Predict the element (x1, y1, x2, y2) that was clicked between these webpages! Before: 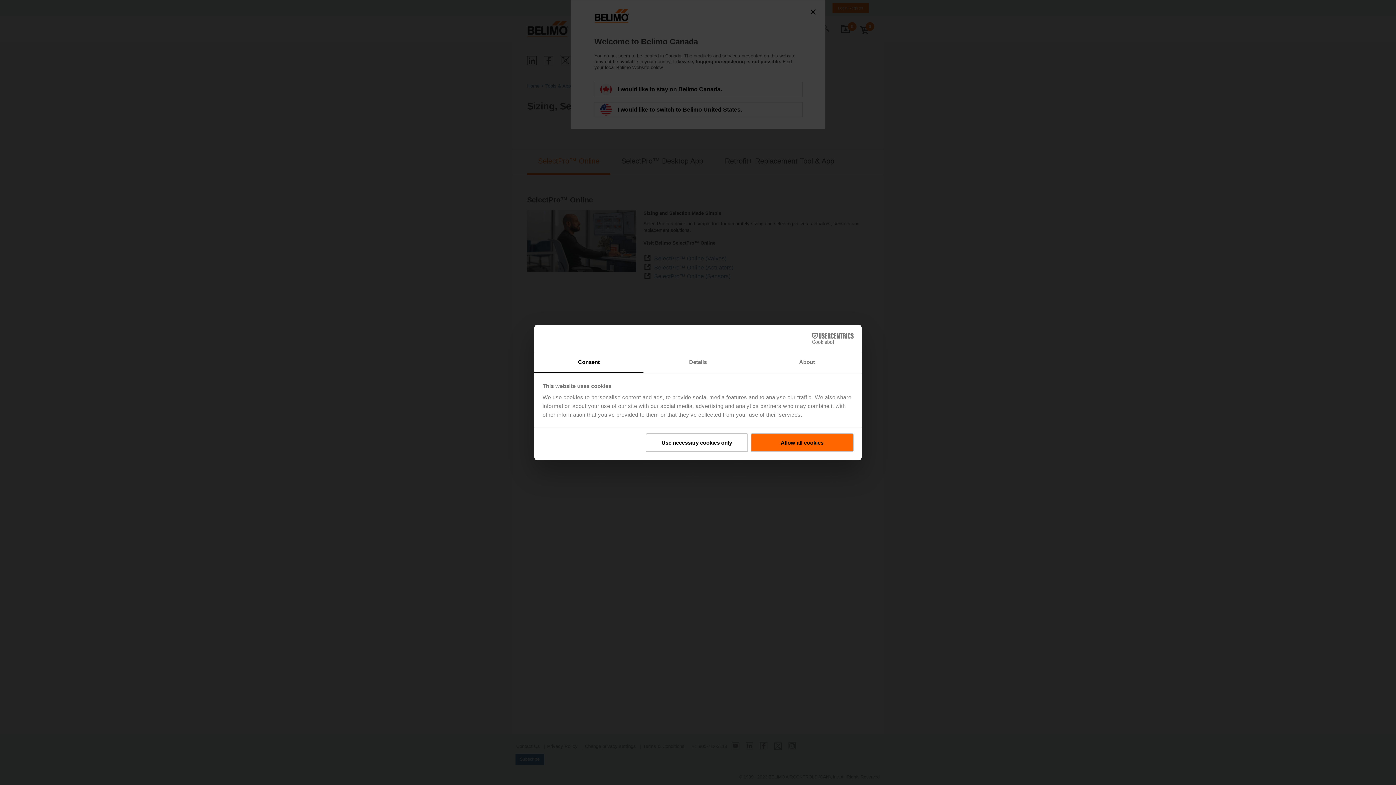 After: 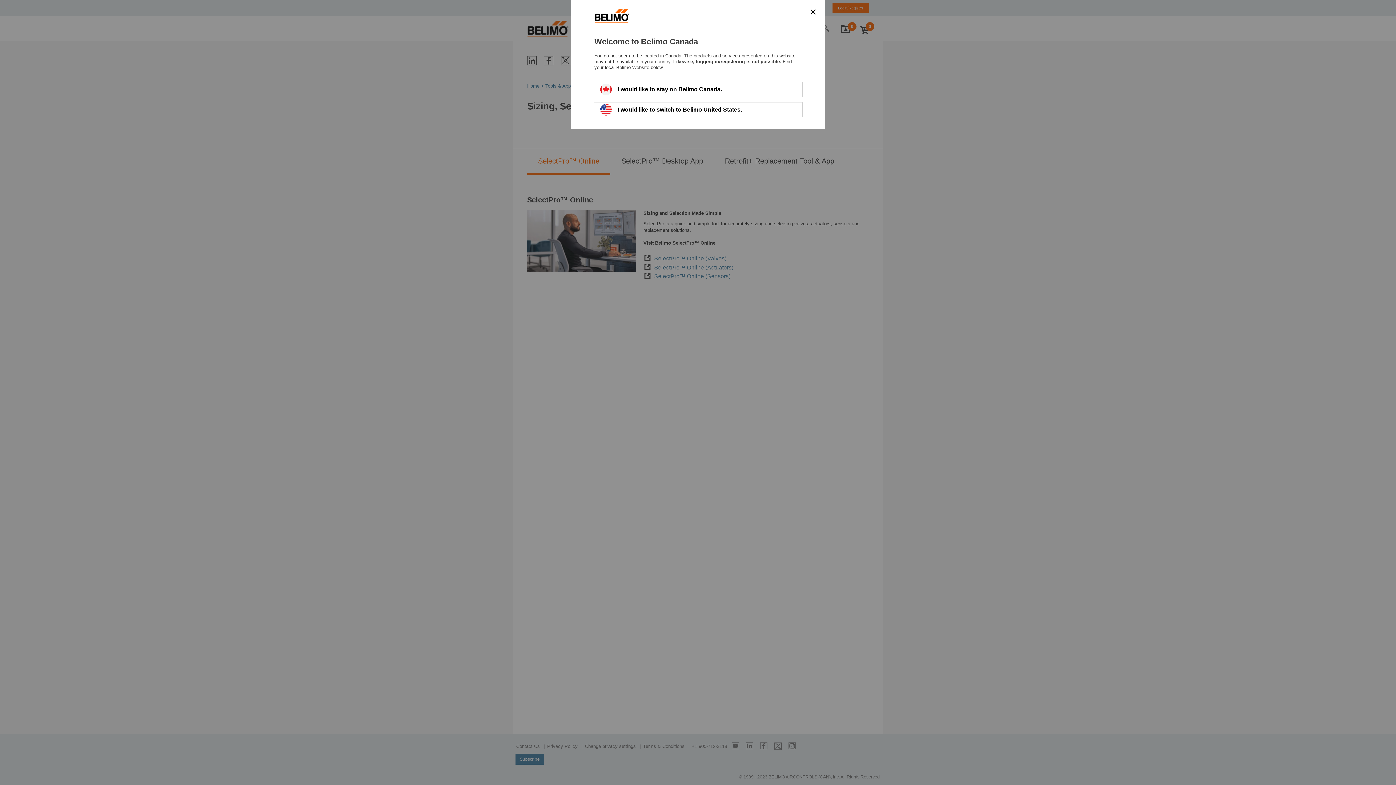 Action: label: Use necessary cookies only bbox: (645, 433, 748, 452)